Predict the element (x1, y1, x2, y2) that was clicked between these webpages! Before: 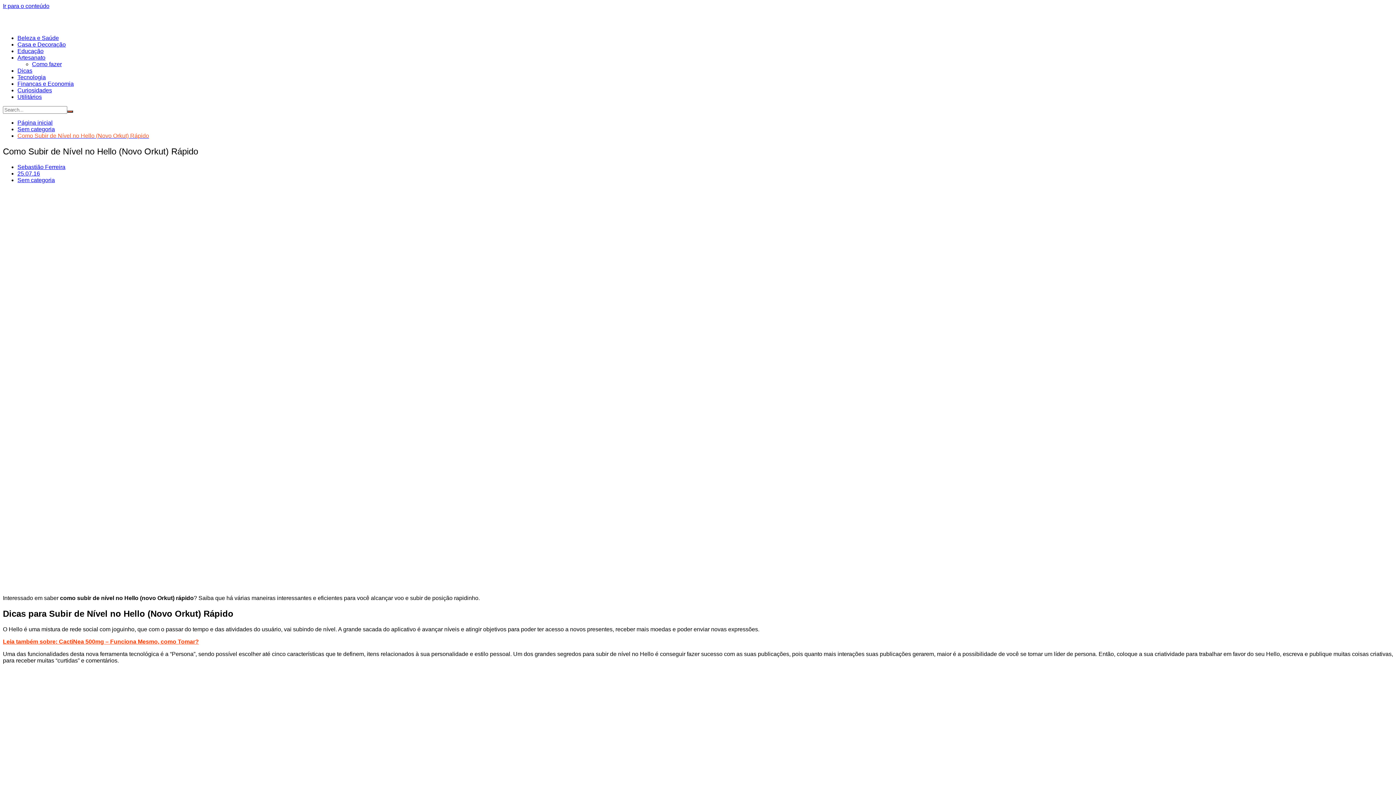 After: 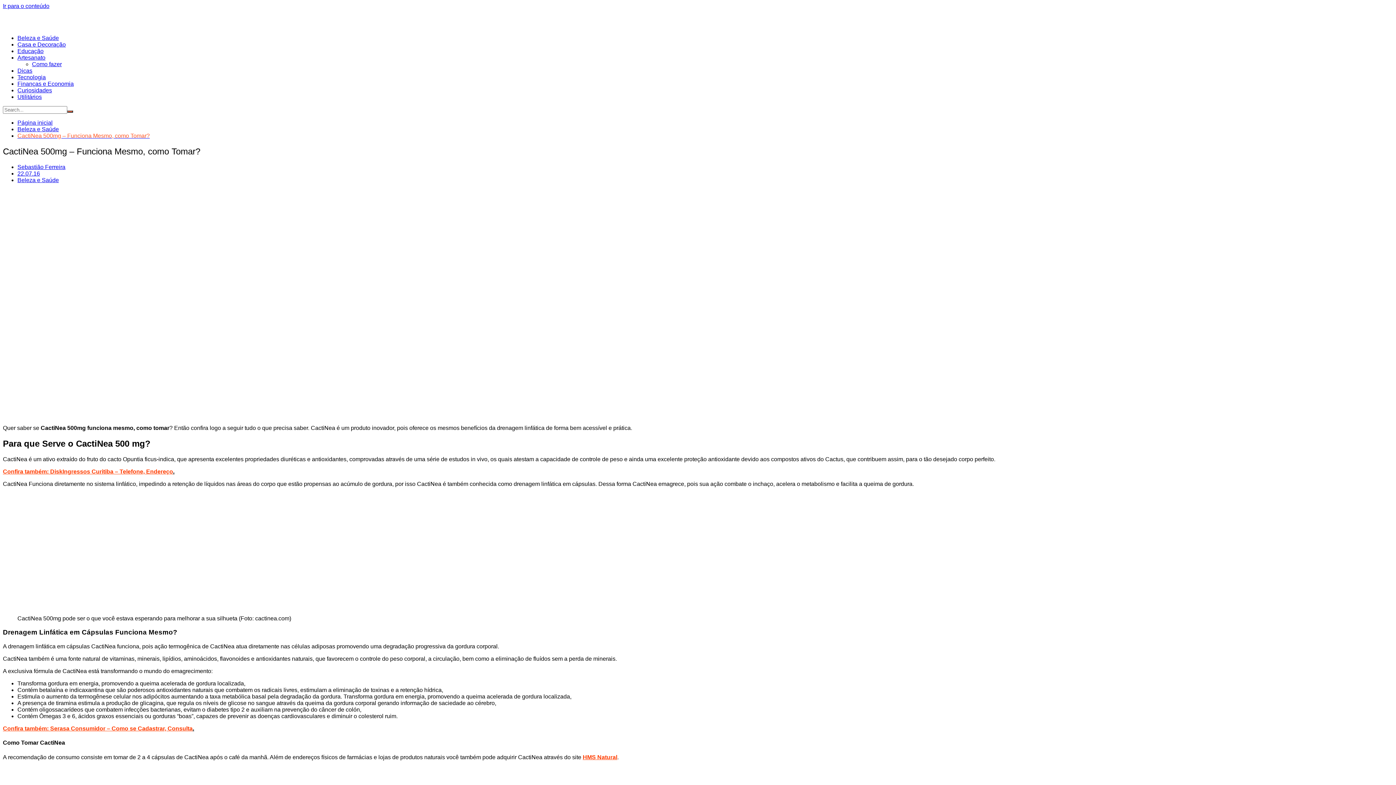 Action: bbox: (2, 638, 198, 644) label: Leia também sobre: CactiNea 500mg – Funciona Mesmo, como Tomar?